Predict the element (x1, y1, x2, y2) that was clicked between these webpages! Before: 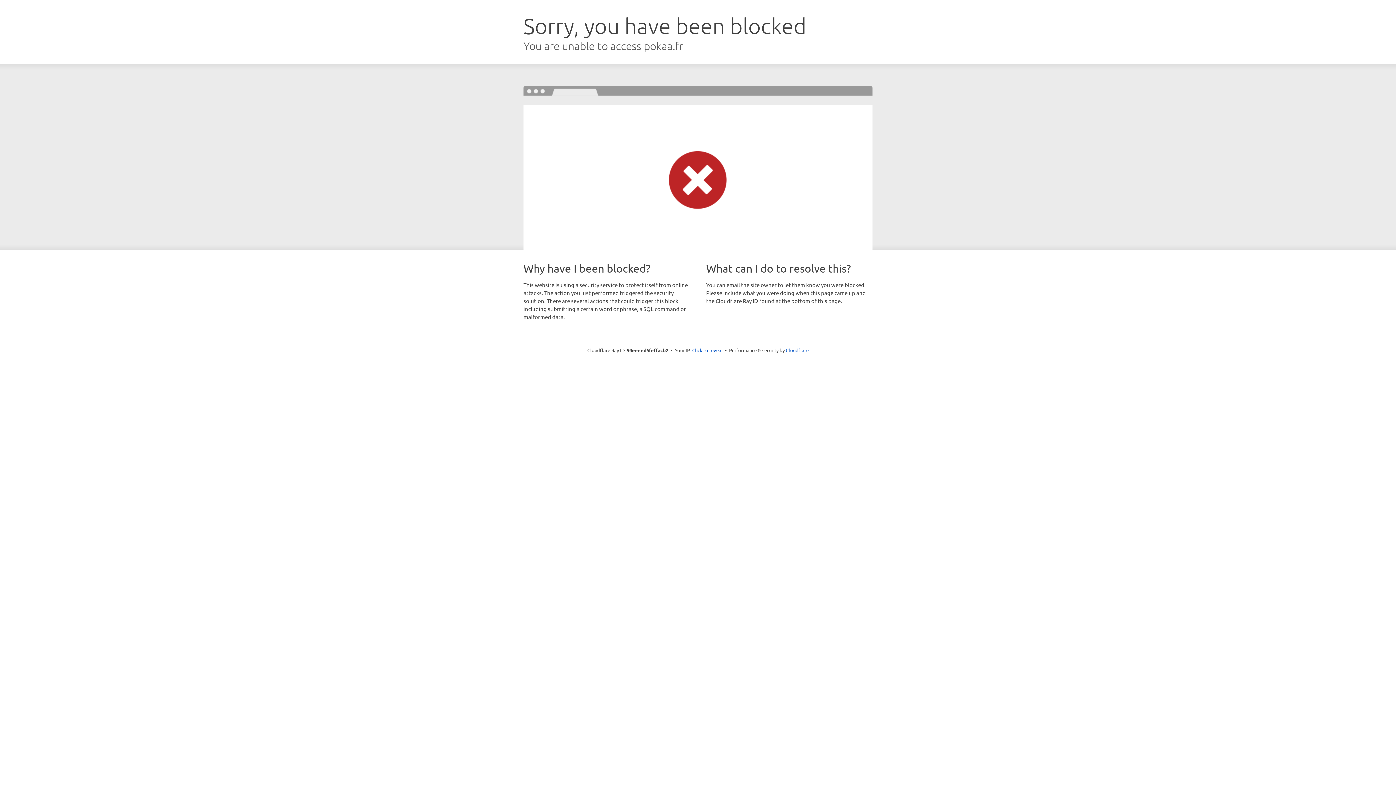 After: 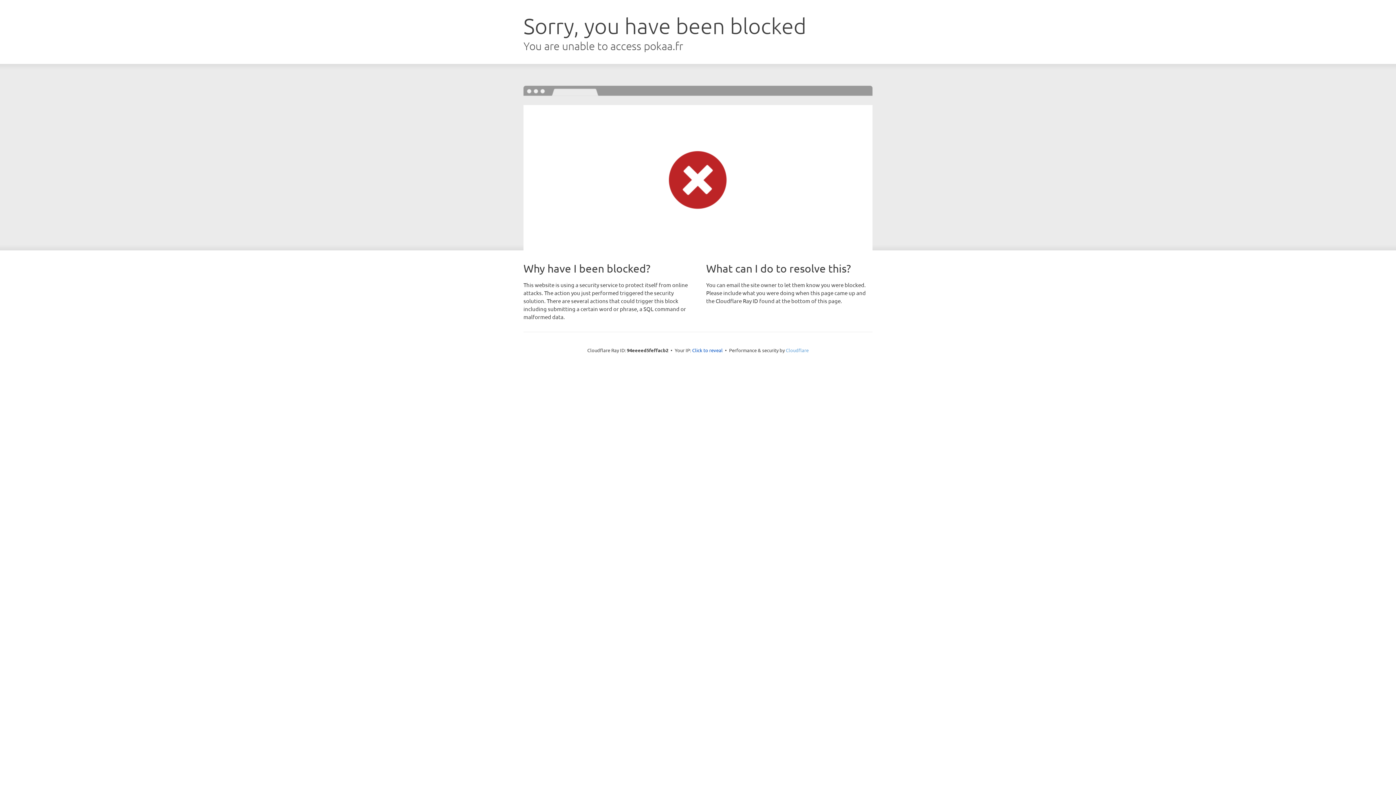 Action: bbox: (786, 347, 808, 353) label: Cloudflare